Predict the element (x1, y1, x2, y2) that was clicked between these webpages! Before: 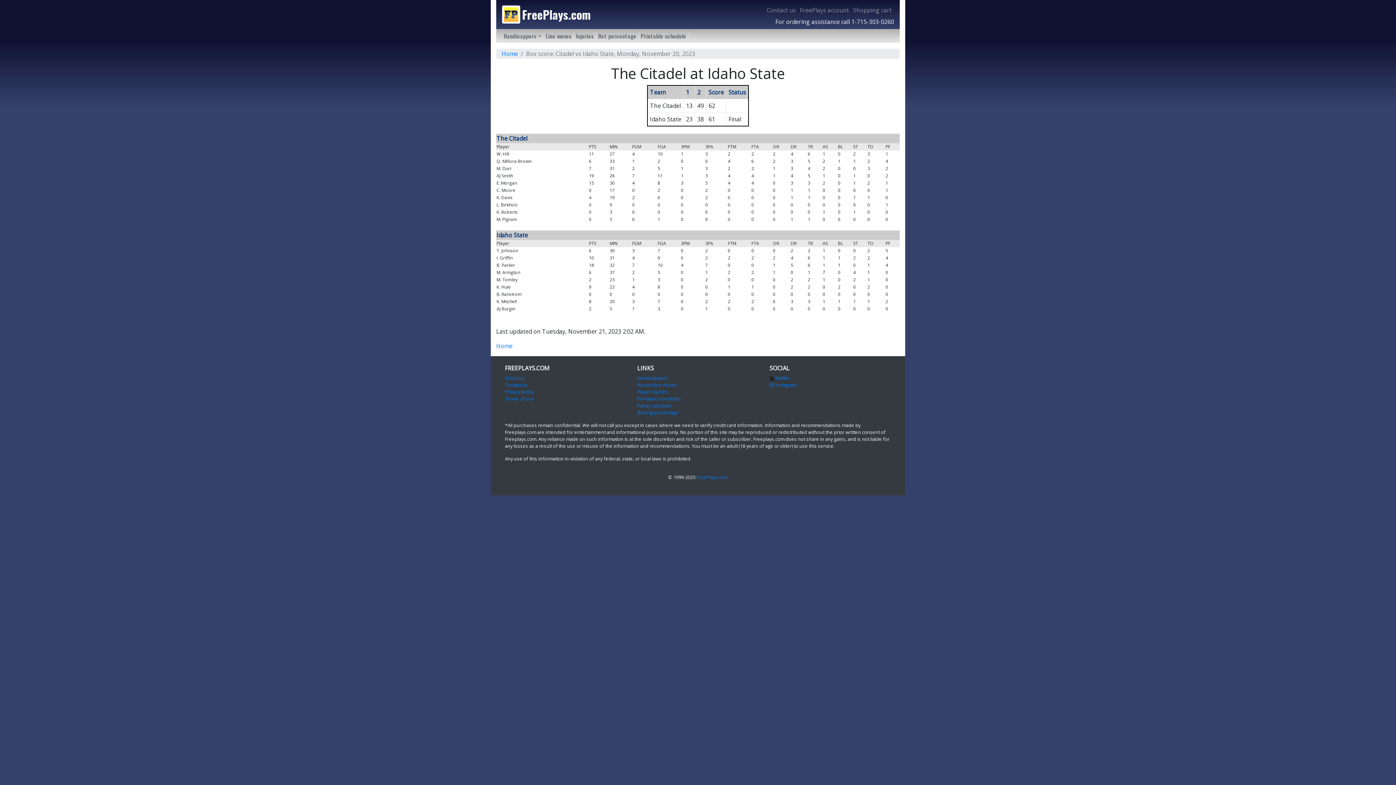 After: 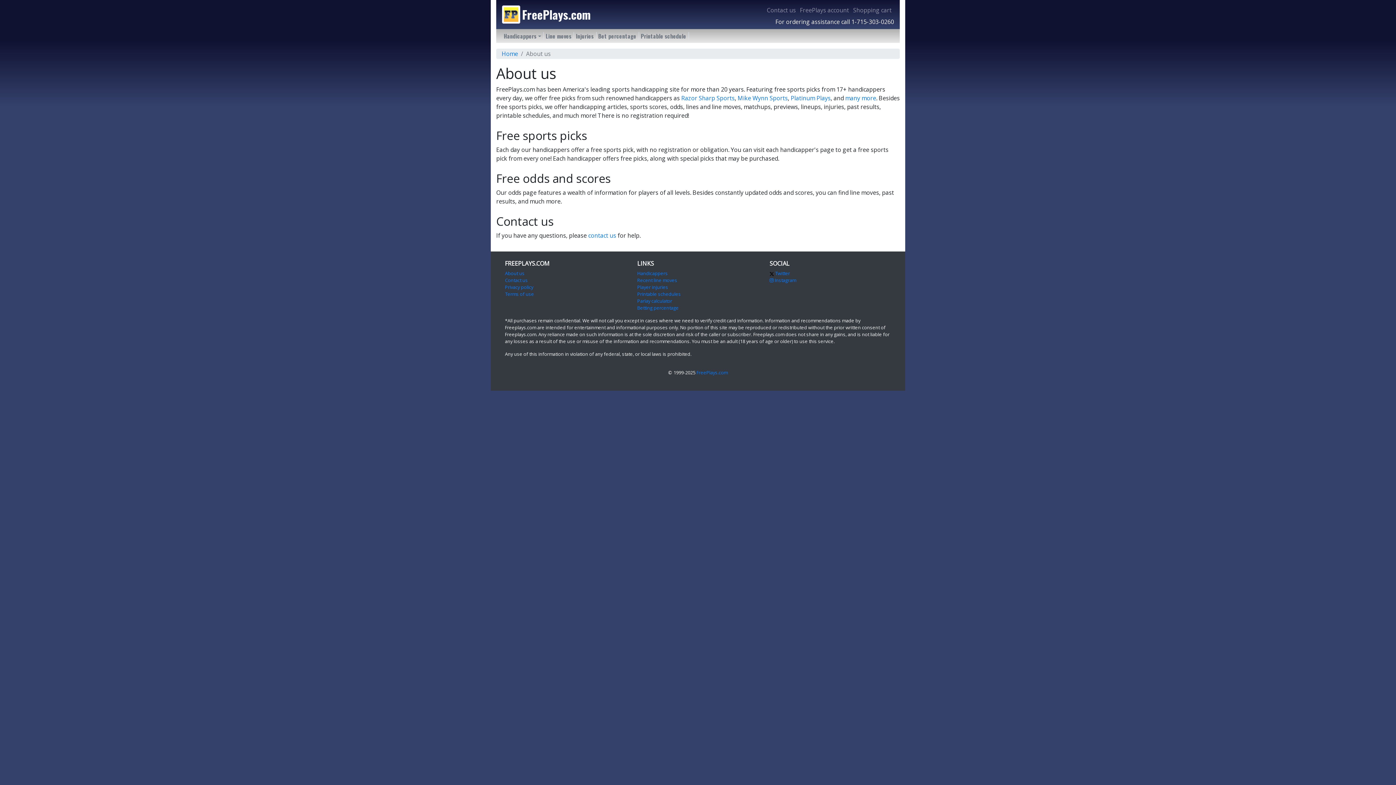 Action: label: About us bbox: (505, 374, 524, 381)